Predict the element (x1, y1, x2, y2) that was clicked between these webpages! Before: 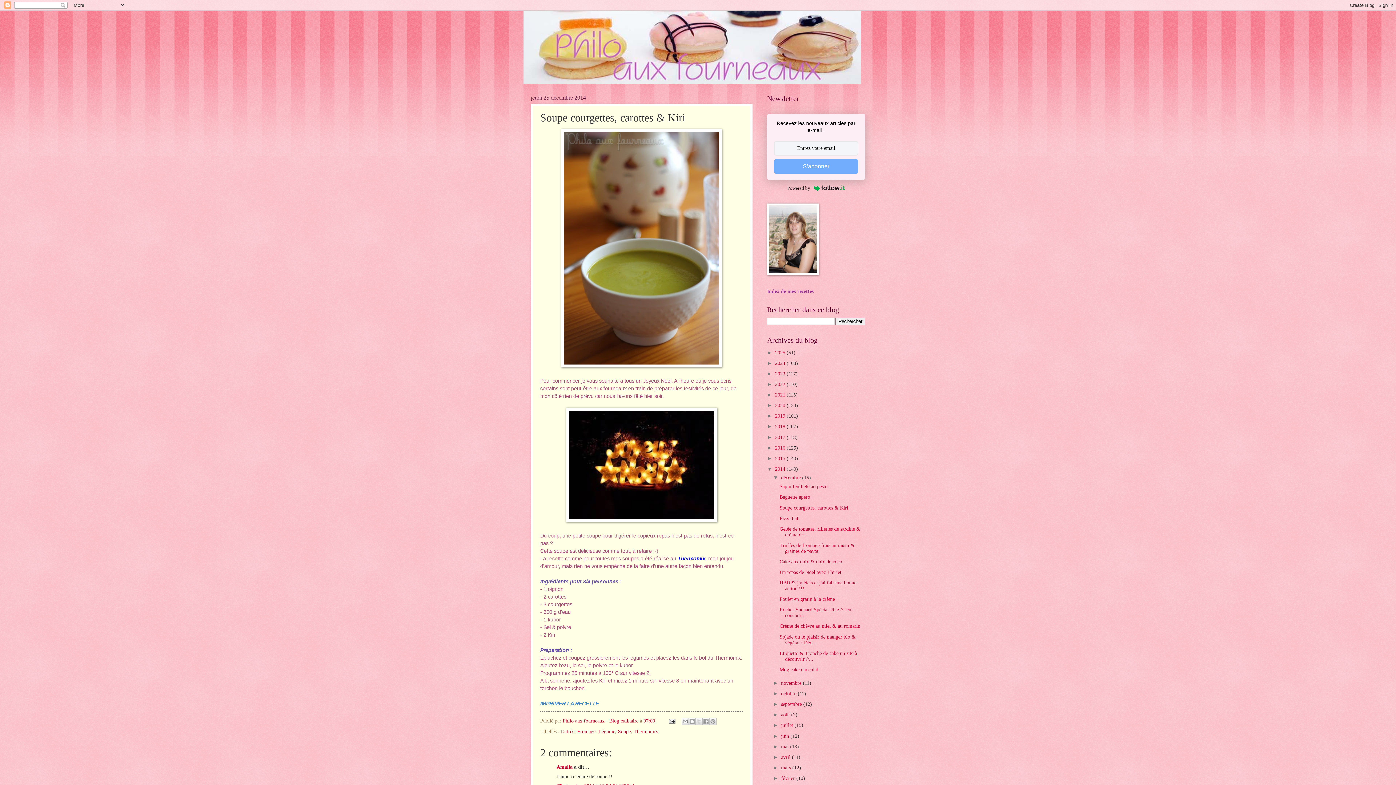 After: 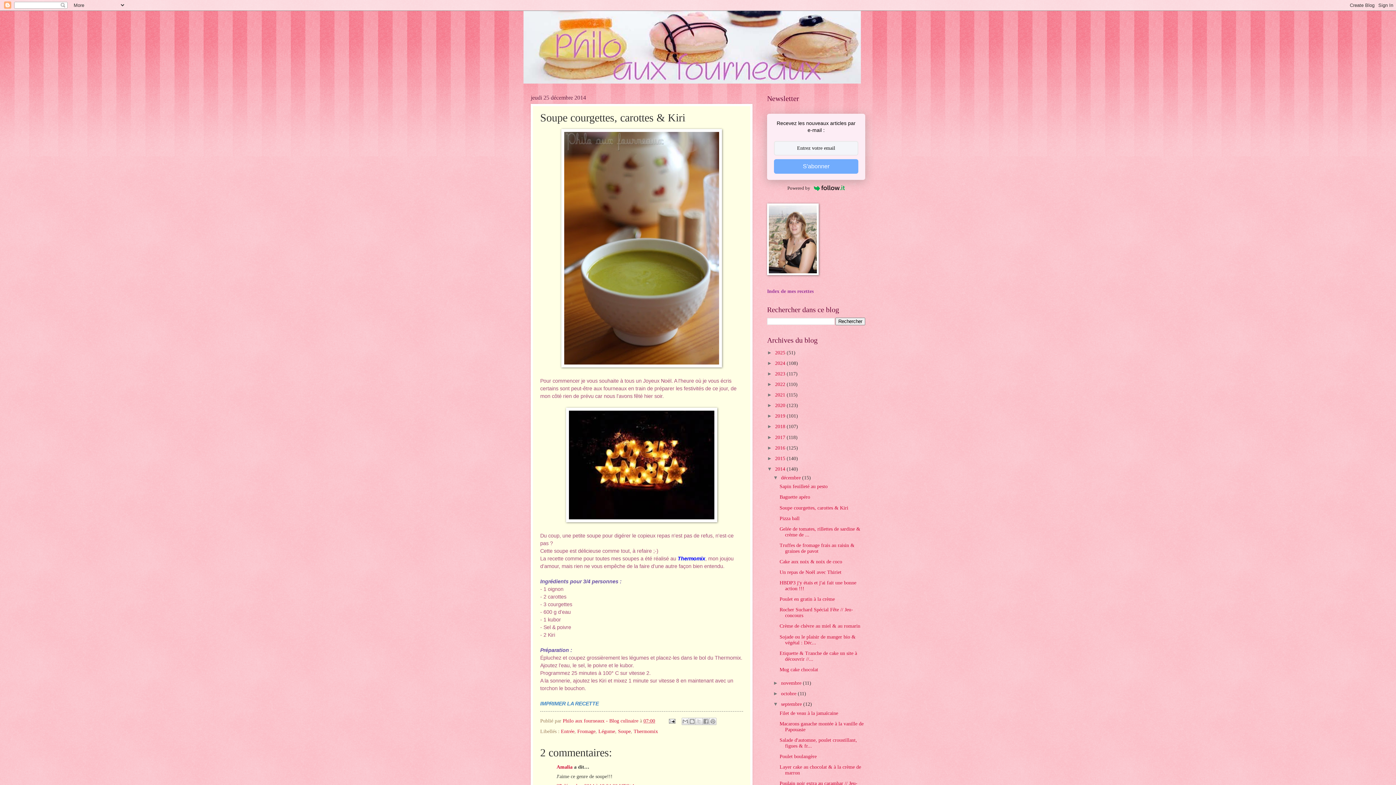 Action: bbox: (773, 701, 781, 707) label: ►  